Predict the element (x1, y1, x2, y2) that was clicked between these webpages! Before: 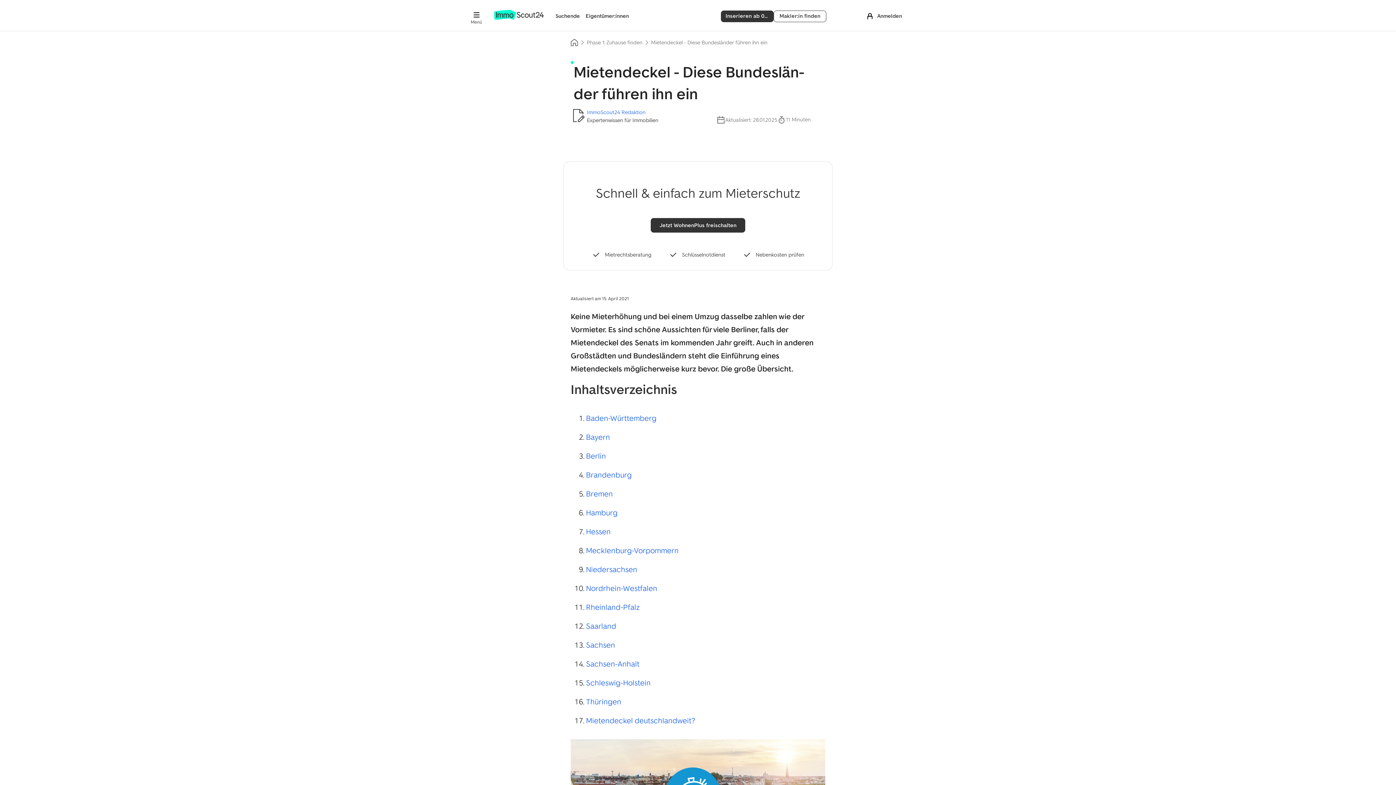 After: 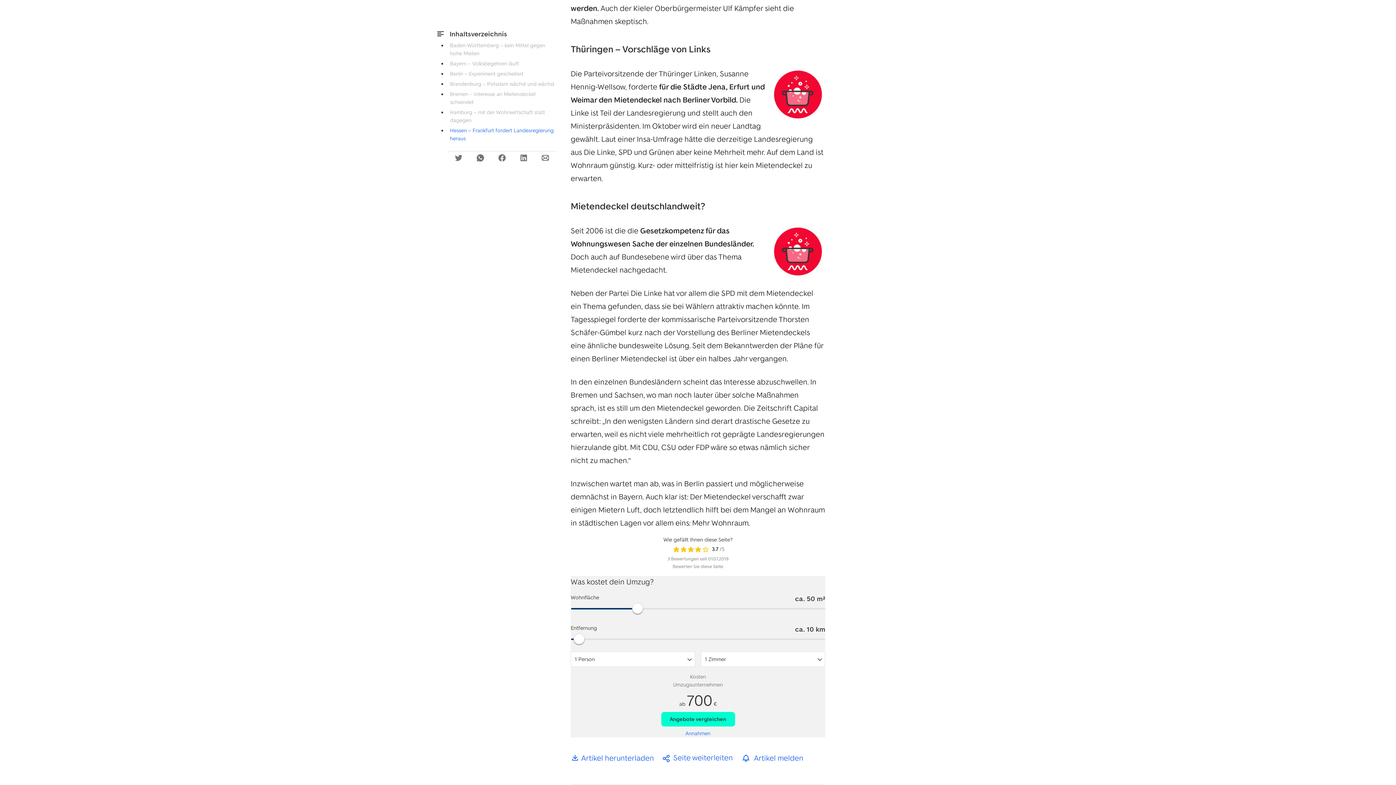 Action: label: Thüringen bbox: (586, 697, 621, 706)